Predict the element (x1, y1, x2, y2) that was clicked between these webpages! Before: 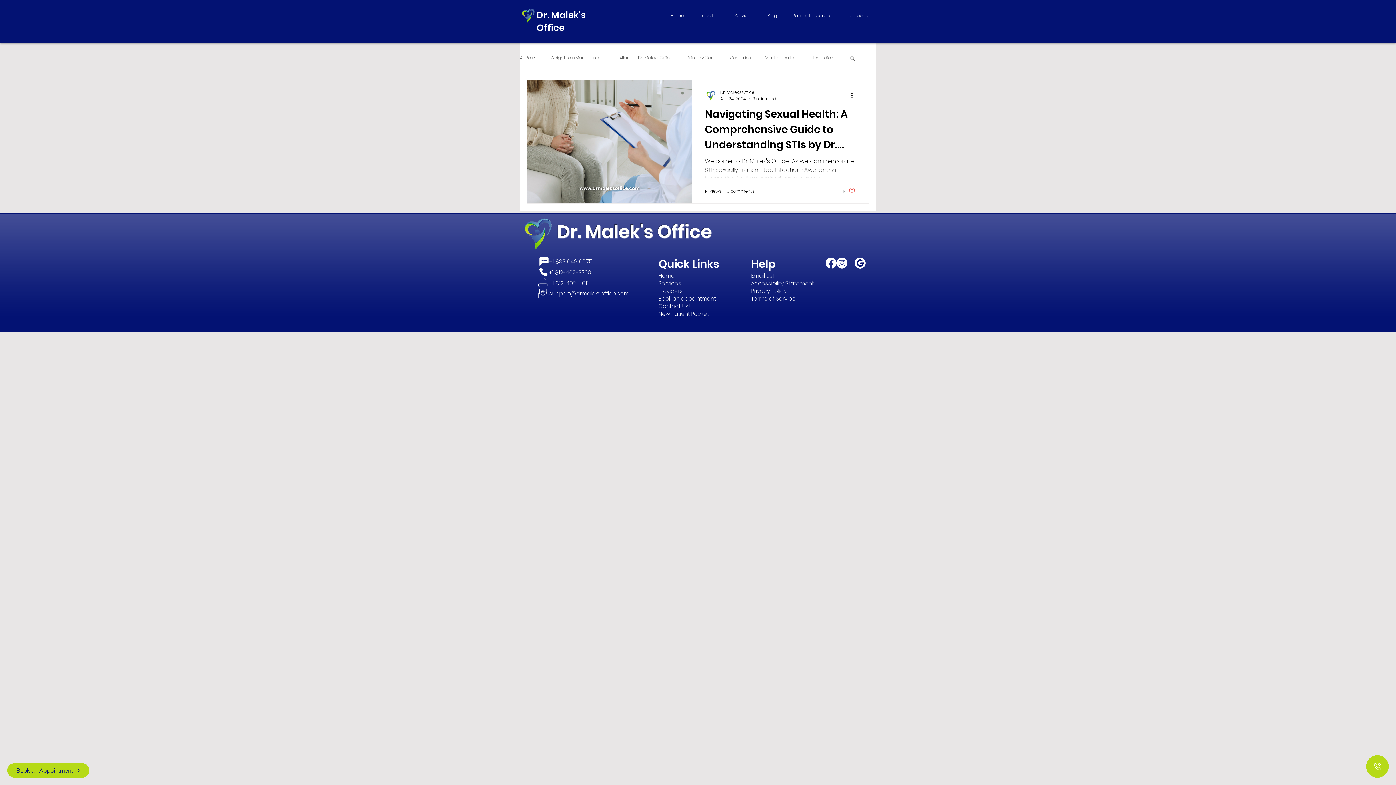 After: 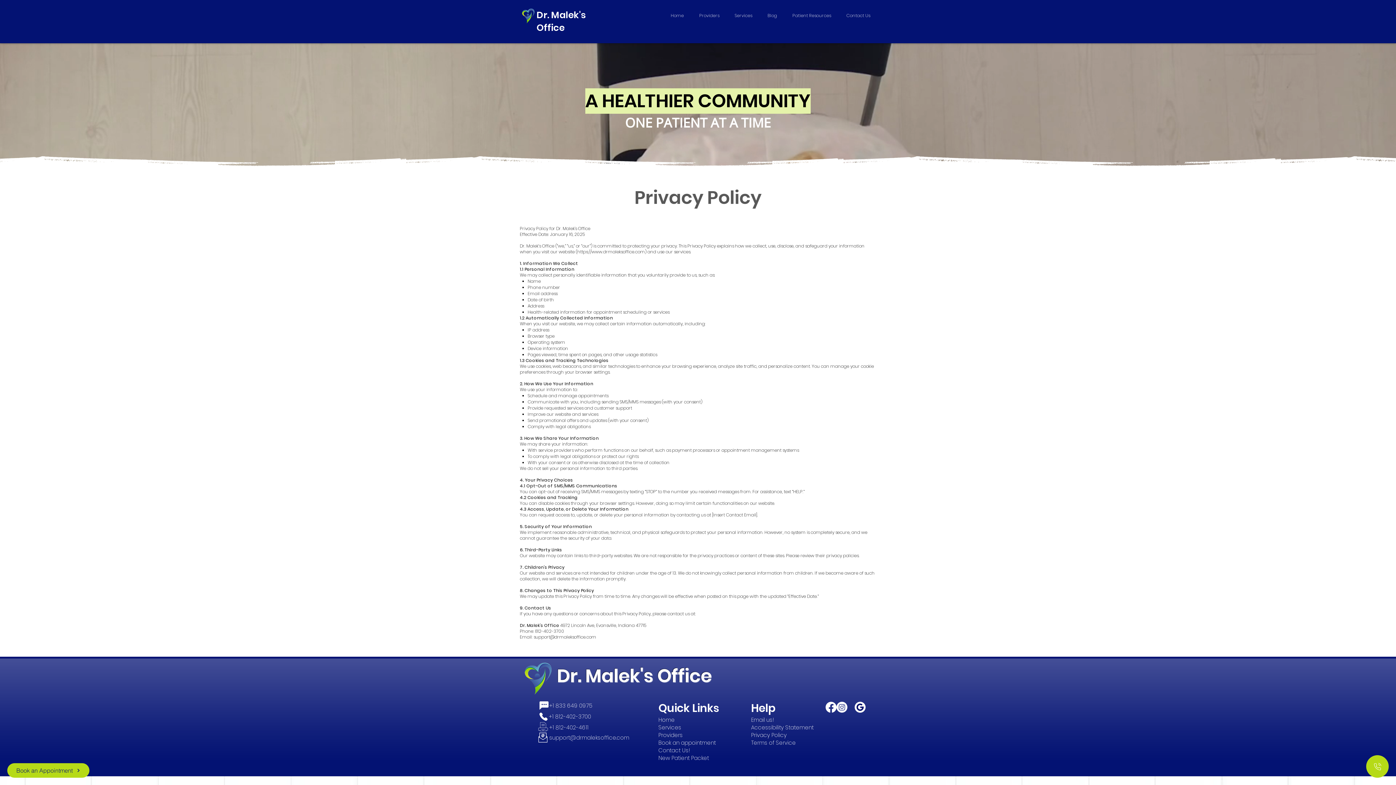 Action: bbox: (751, 287, 786, 294) label: Privacy Policy